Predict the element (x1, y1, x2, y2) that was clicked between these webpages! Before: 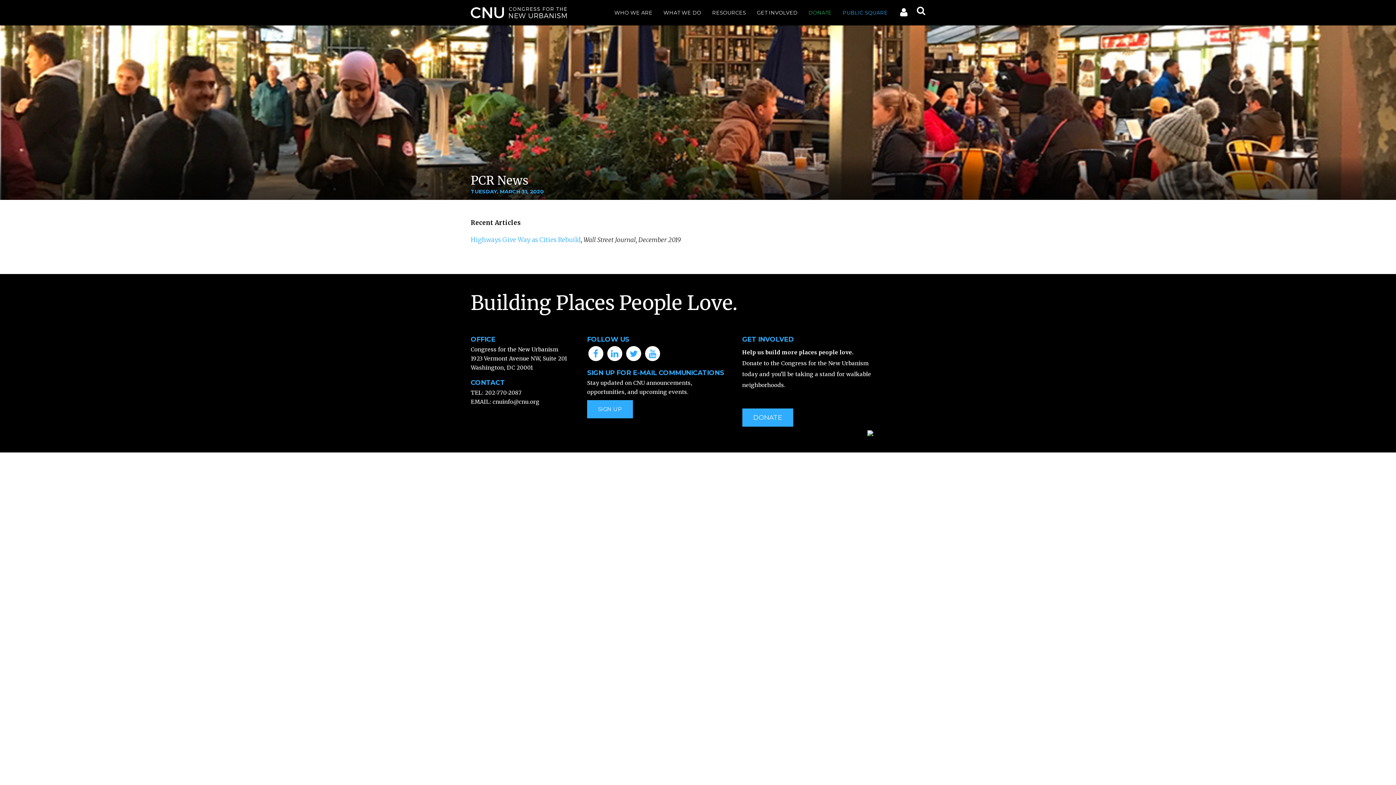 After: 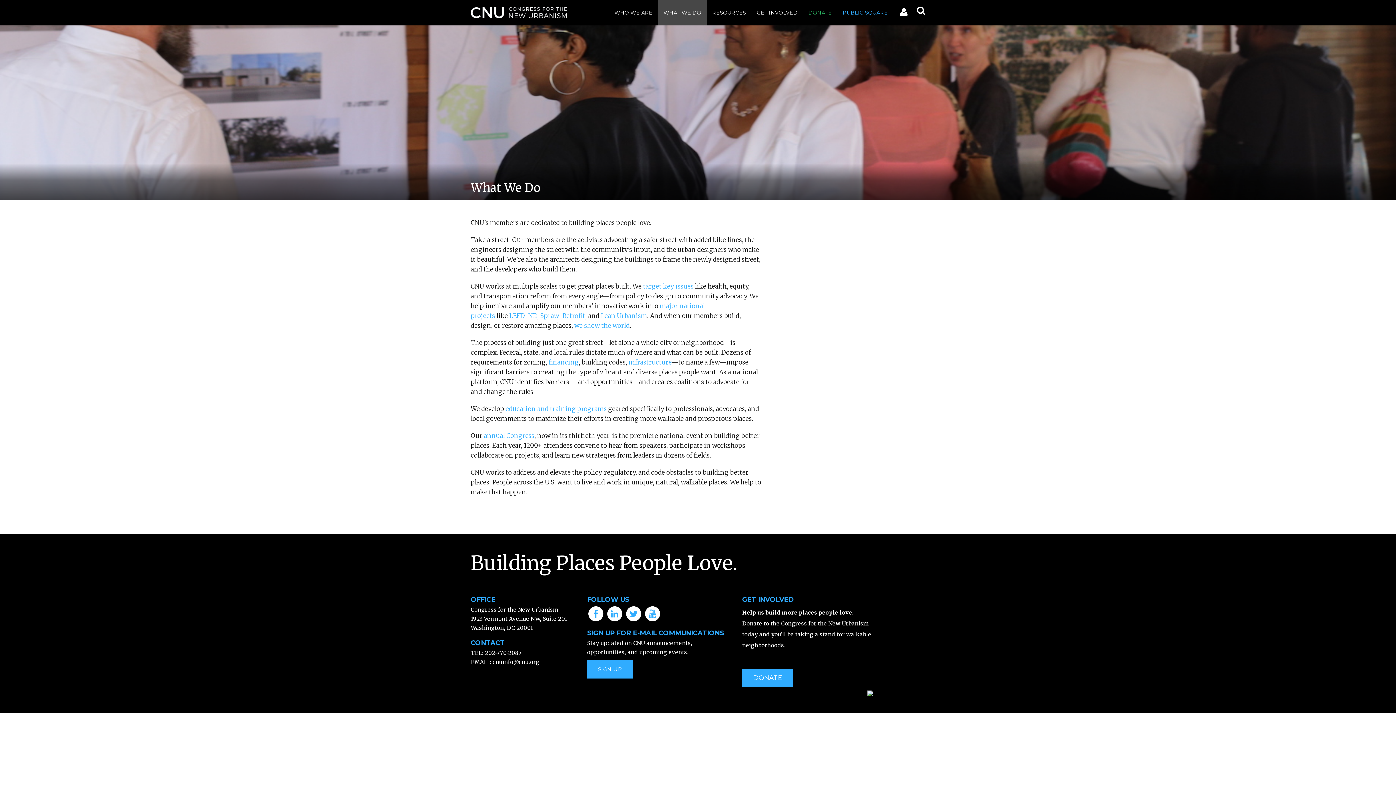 Action: label: WHAT WE DO bbox: (663, 0, 701, 25)